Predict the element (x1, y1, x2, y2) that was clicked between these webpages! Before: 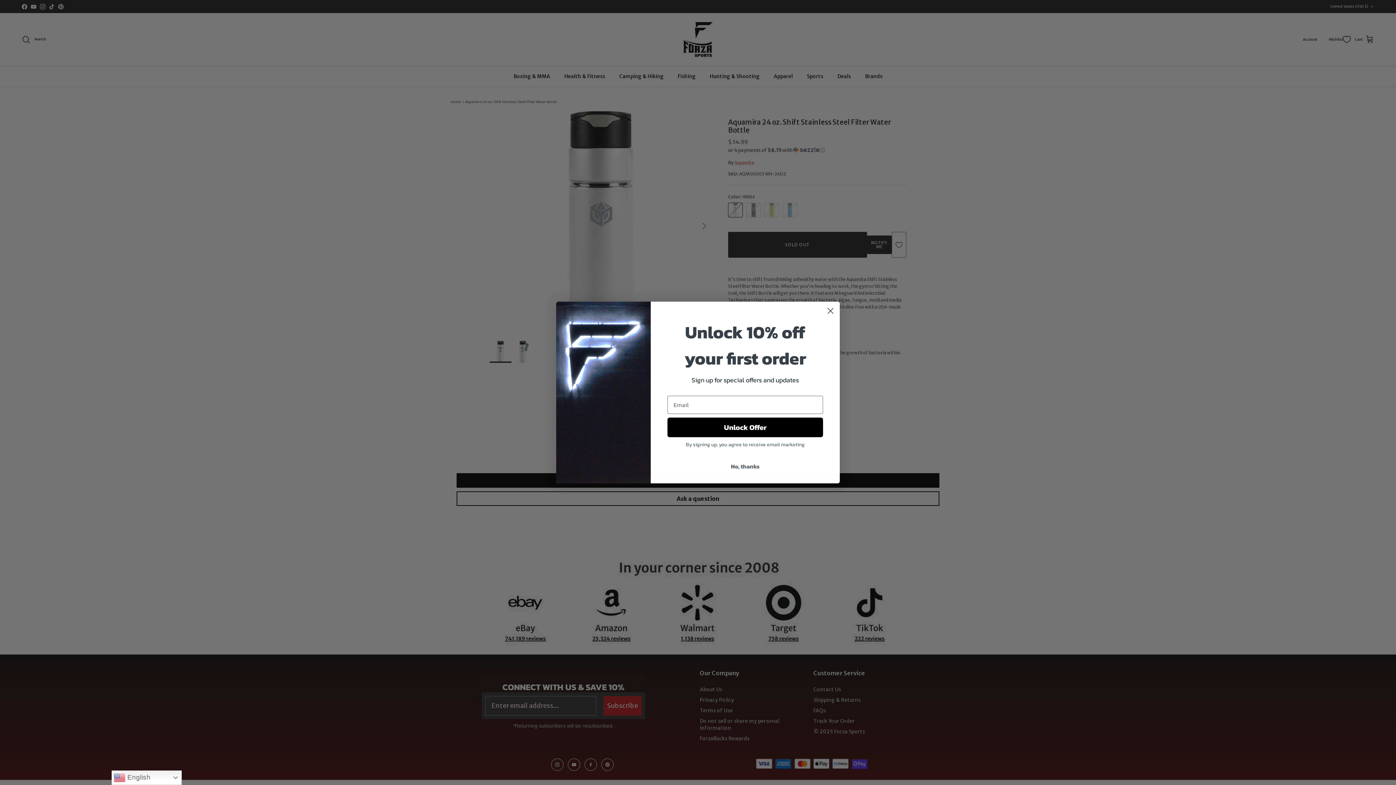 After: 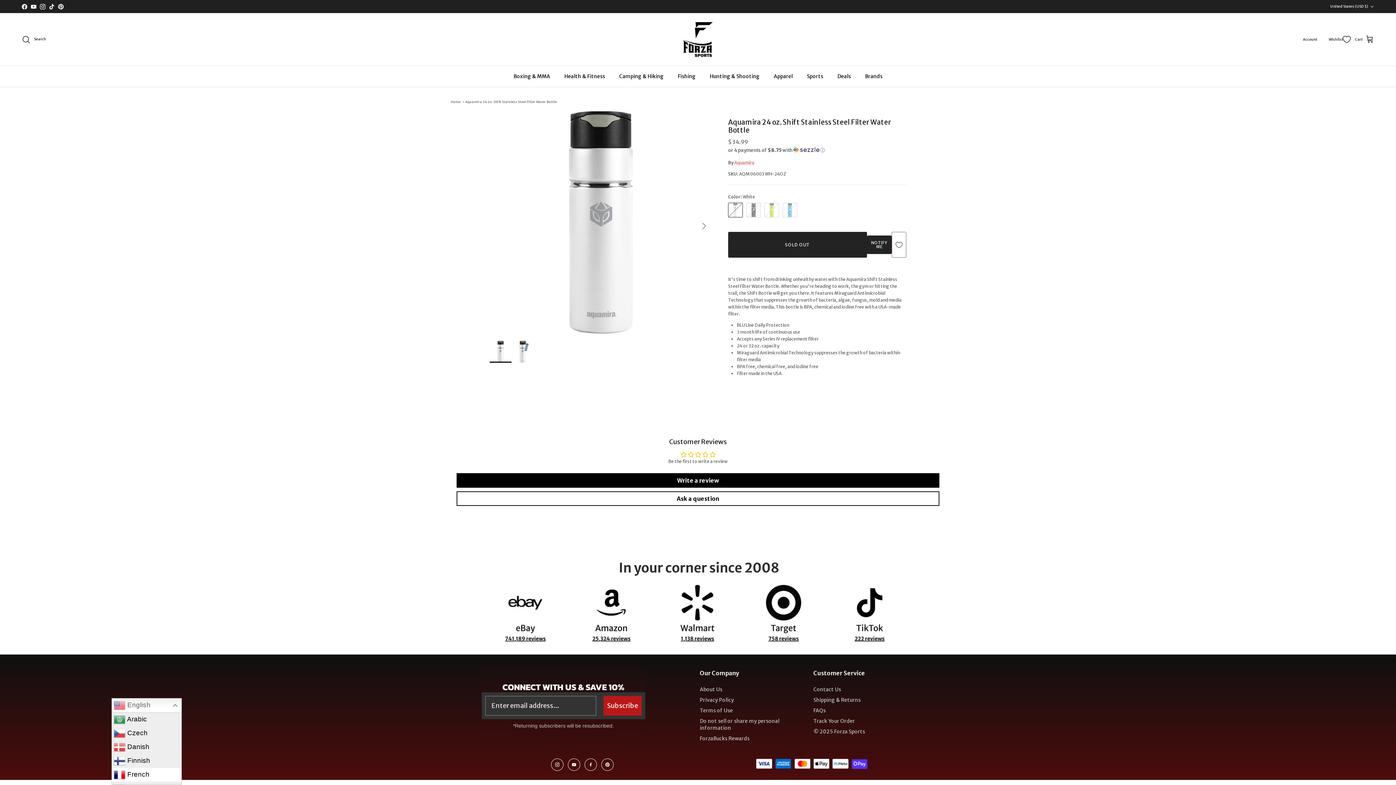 Action: label:  English bbox: (111, 770, 181, 785)